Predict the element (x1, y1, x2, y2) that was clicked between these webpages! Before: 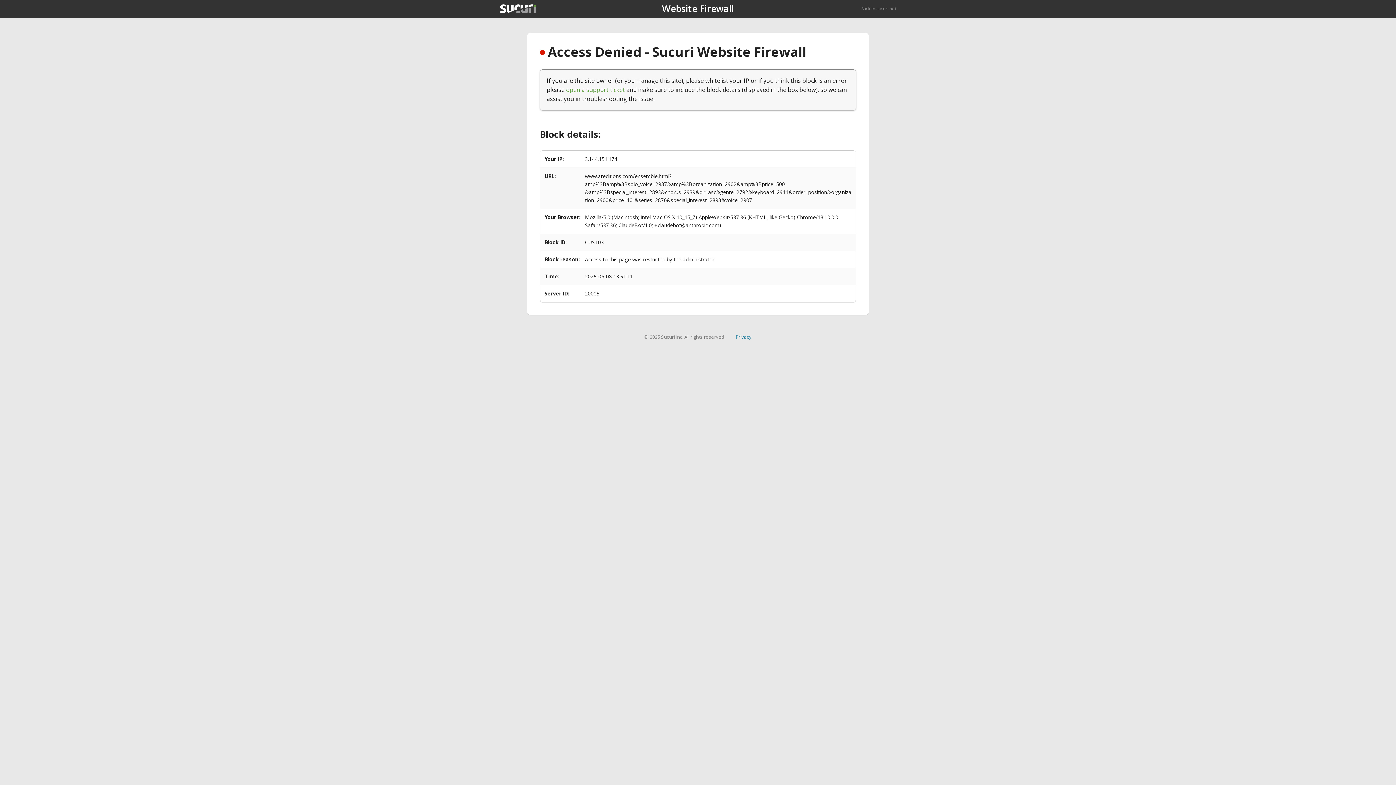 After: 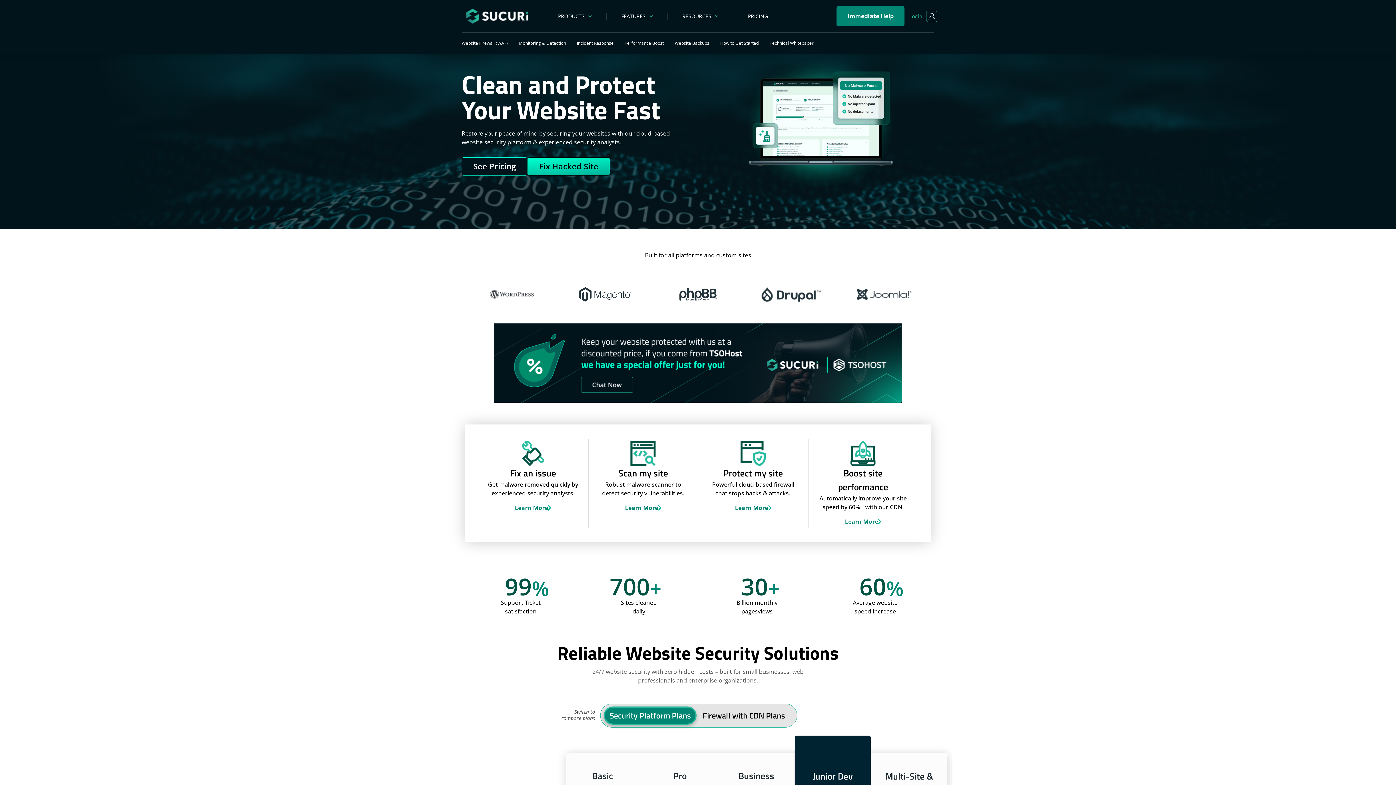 Action: bbox: (500, 4, 536, 13)